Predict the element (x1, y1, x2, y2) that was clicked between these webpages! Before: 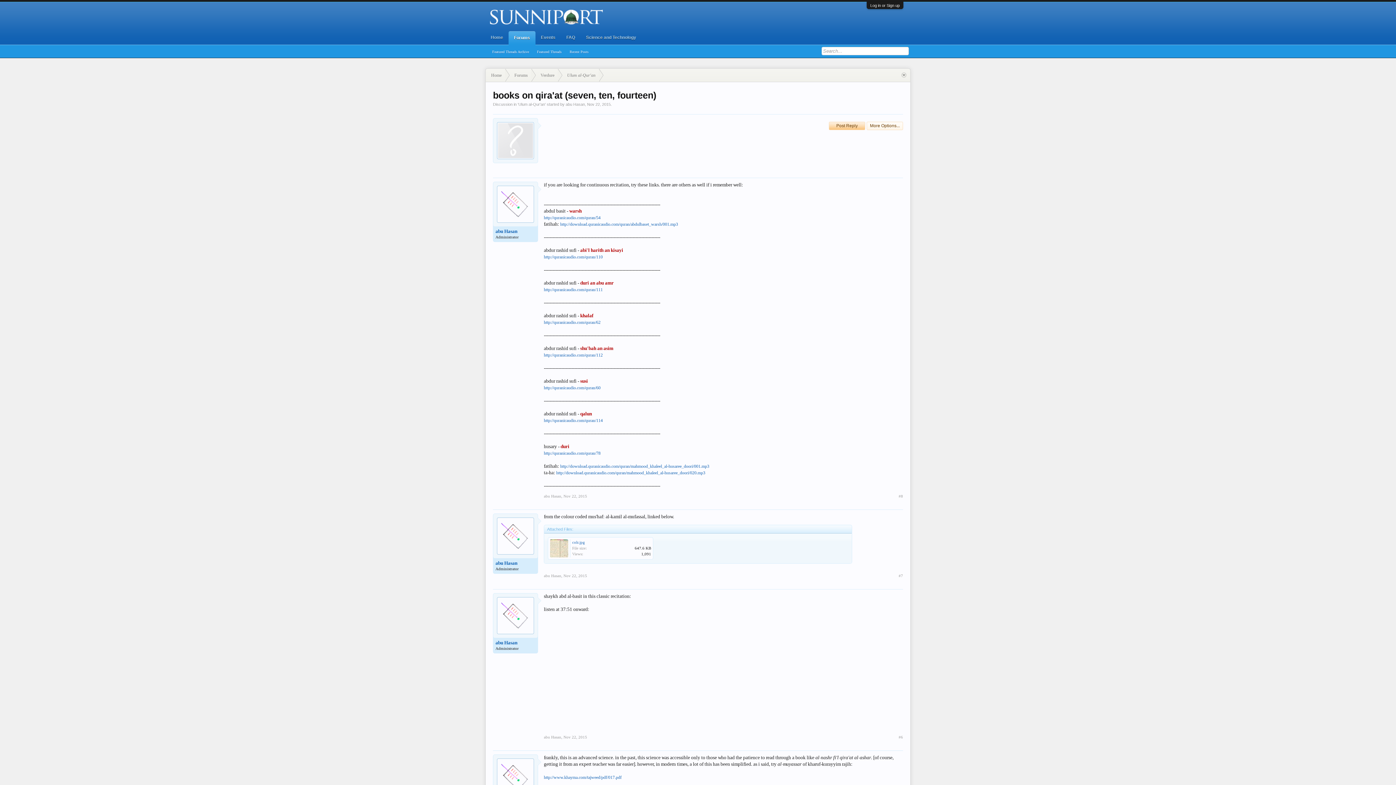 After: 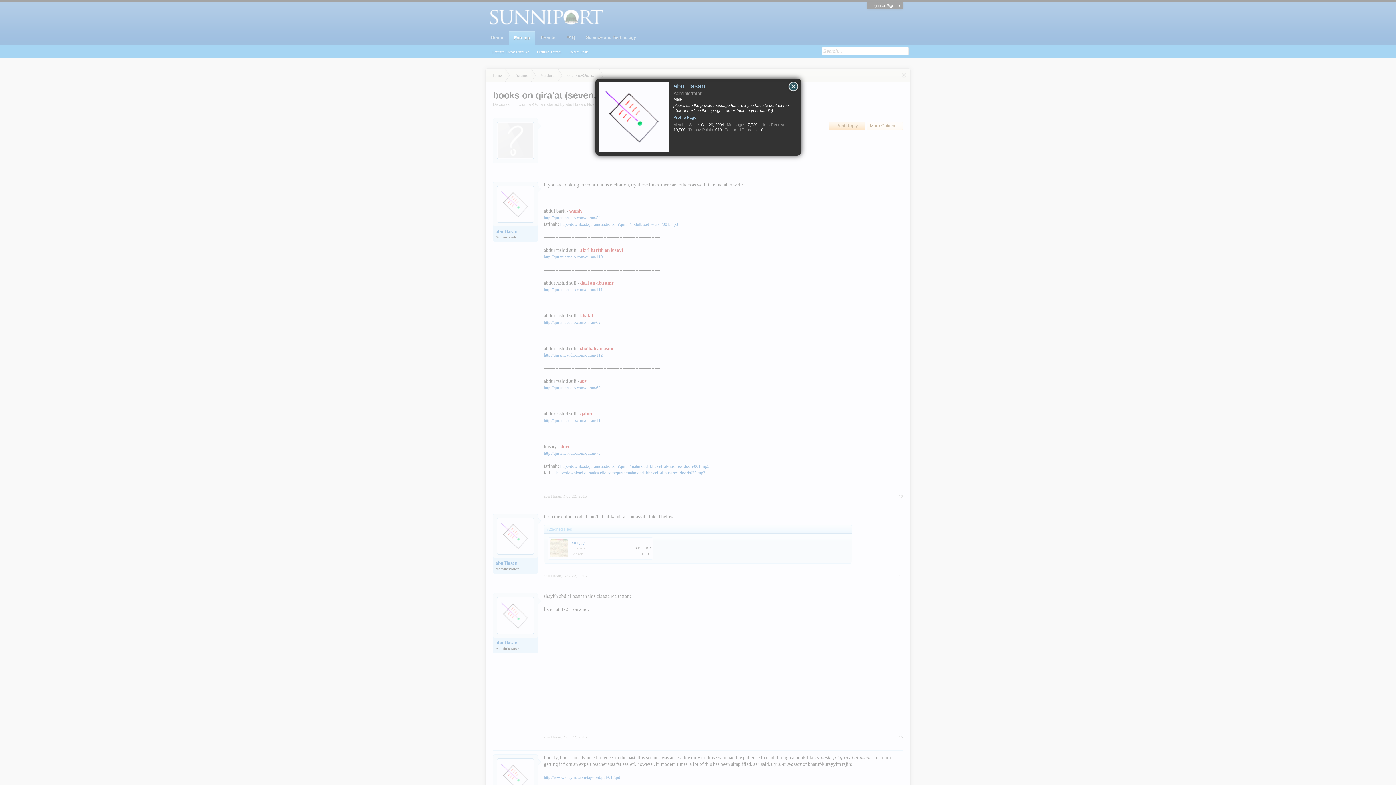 Action: label: abu Hasan bbox: (544, 494, 561, 498)